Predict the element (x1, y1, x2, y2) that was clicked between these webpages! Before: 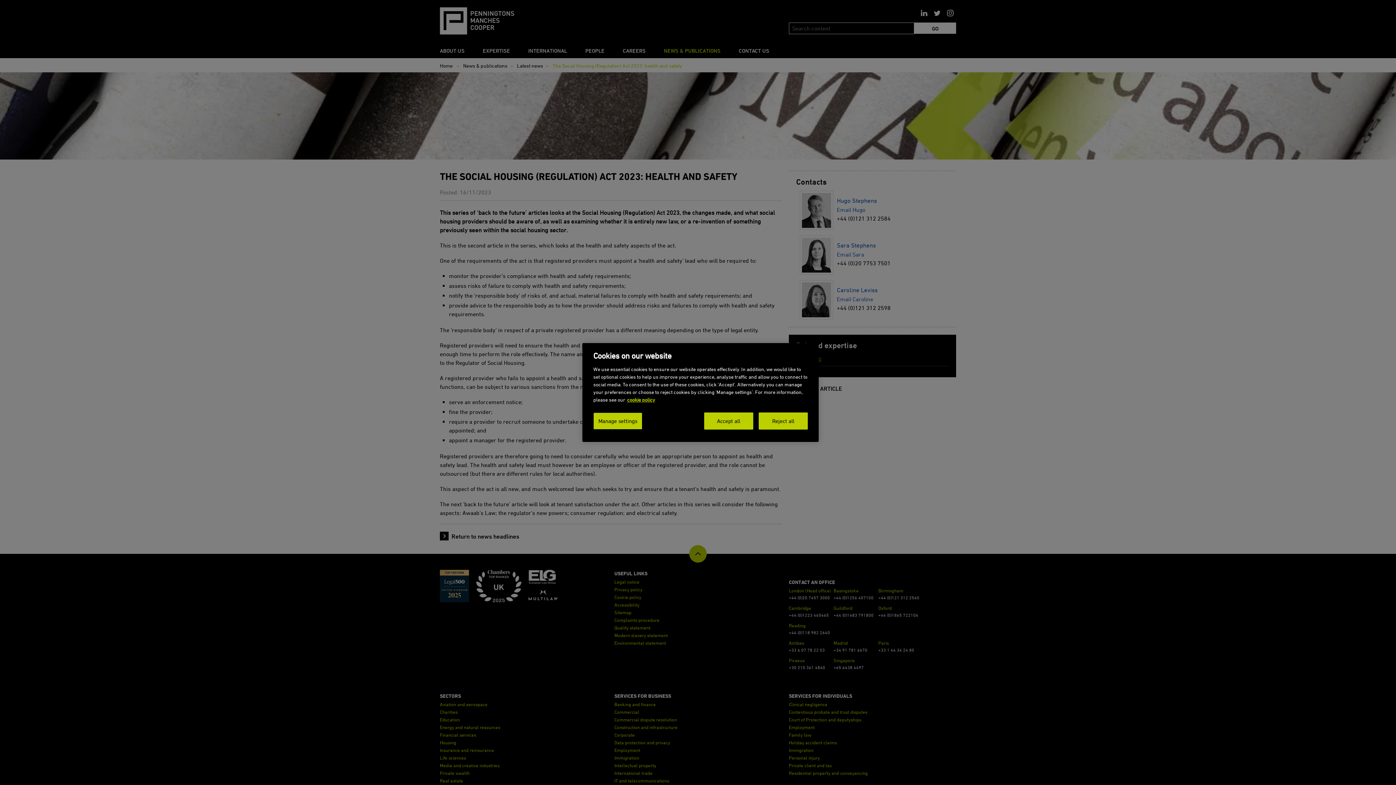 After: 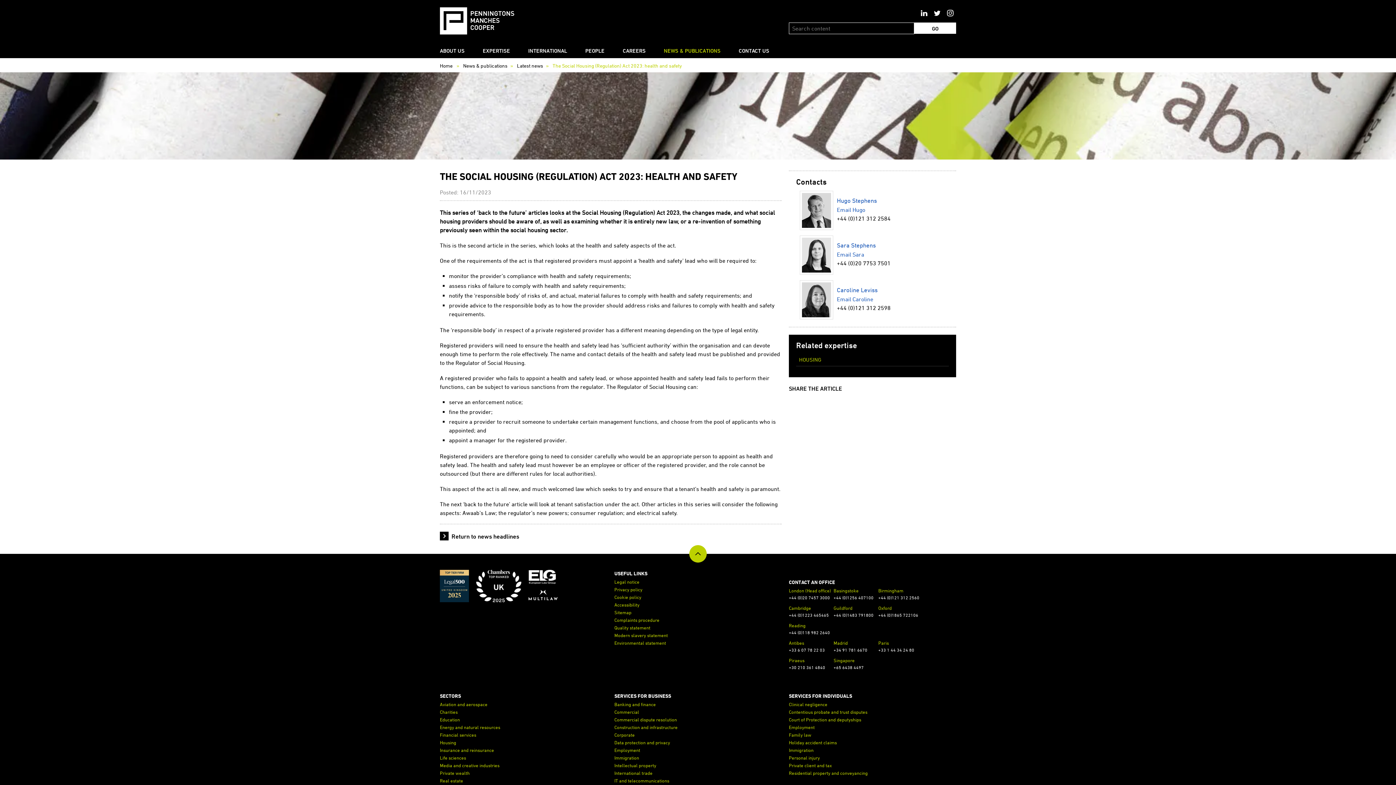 Action: label: Accept all bbox: (704, 412, 753, 429)